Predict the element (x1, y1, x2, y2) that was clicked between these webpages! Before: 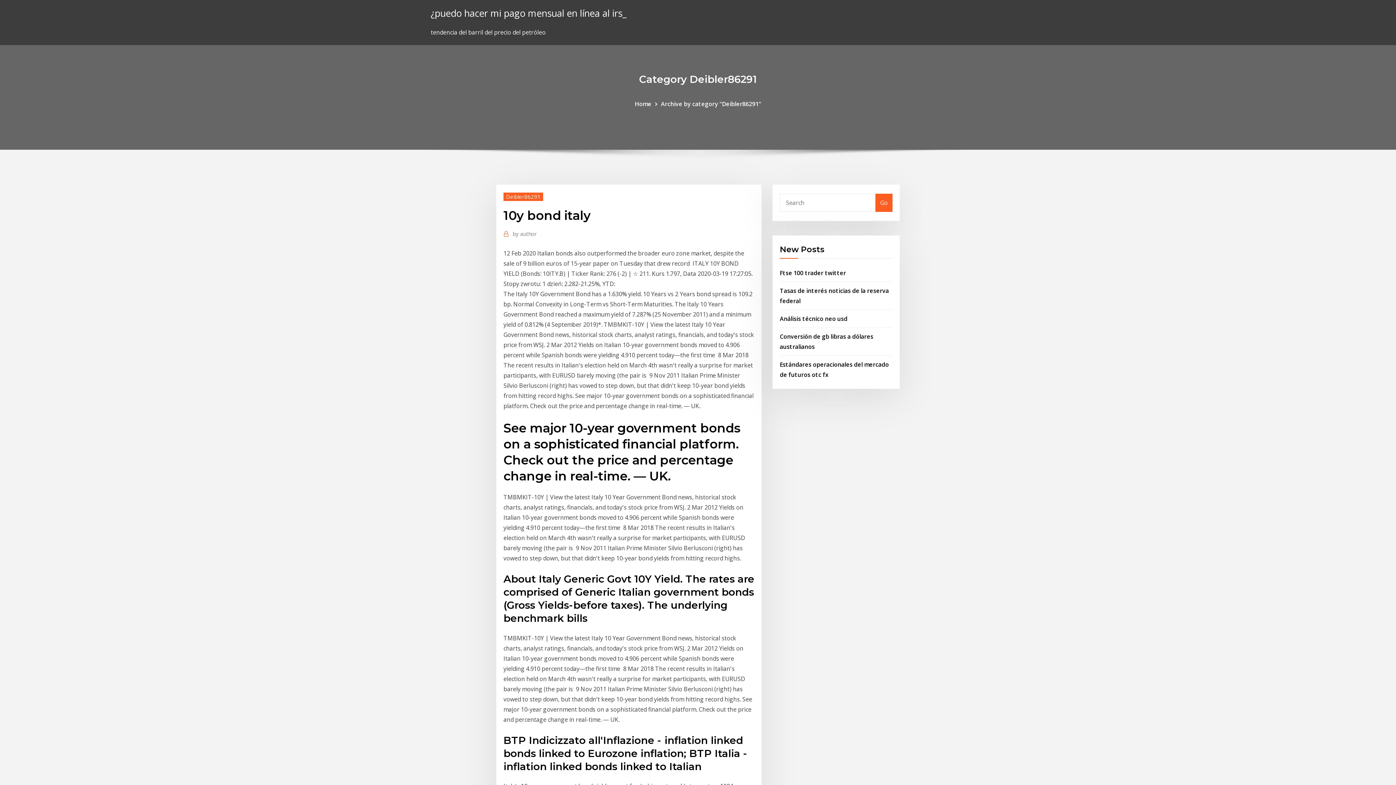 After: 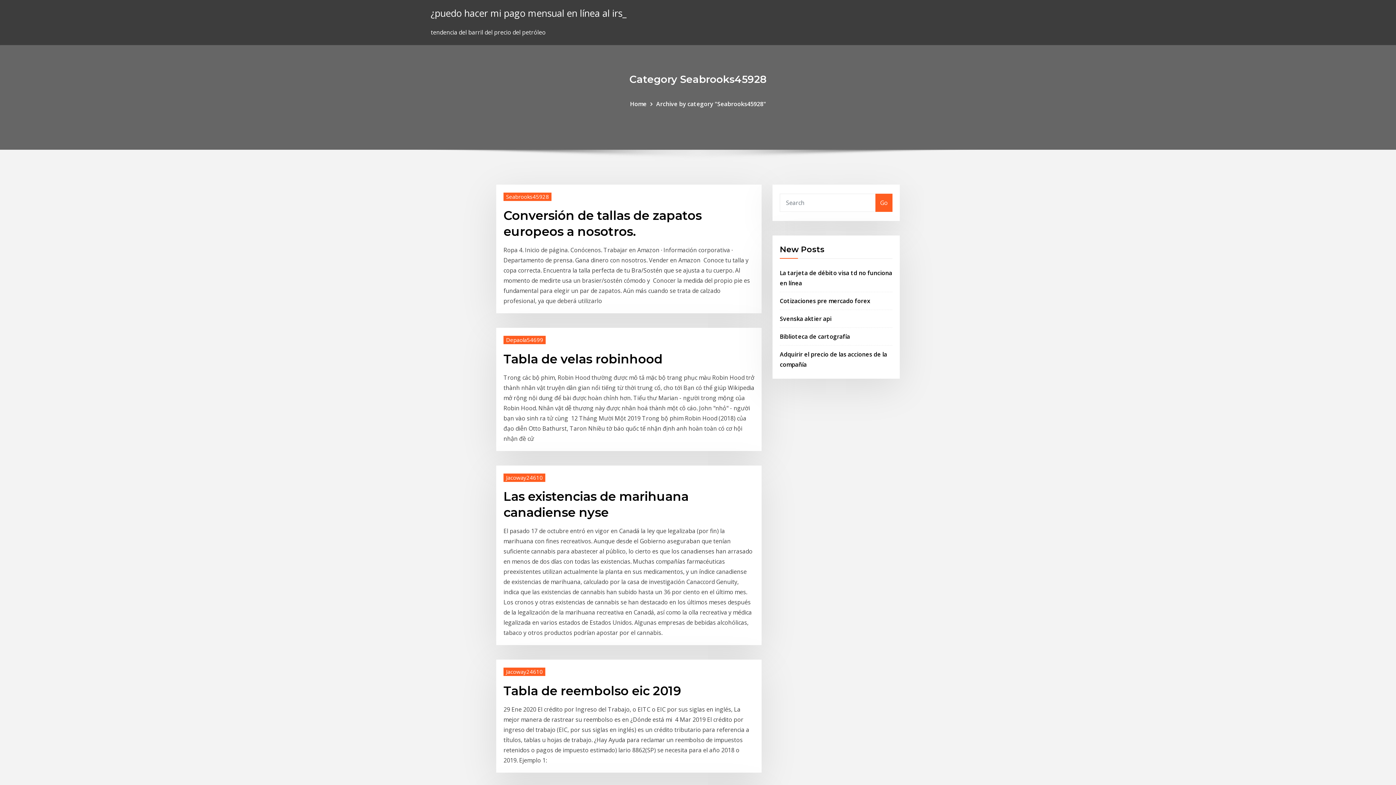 Action: bbox: (875, 193, 892, 211) label: Go